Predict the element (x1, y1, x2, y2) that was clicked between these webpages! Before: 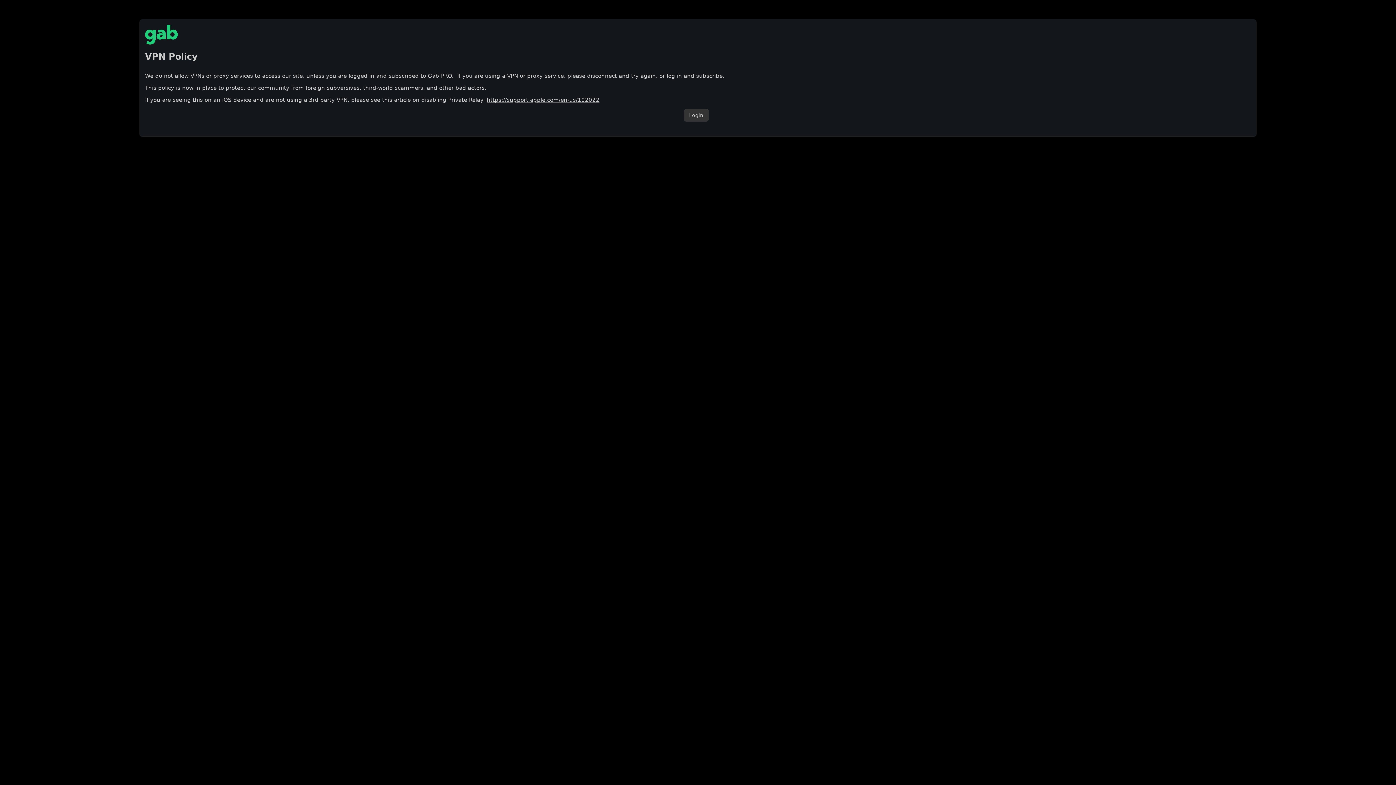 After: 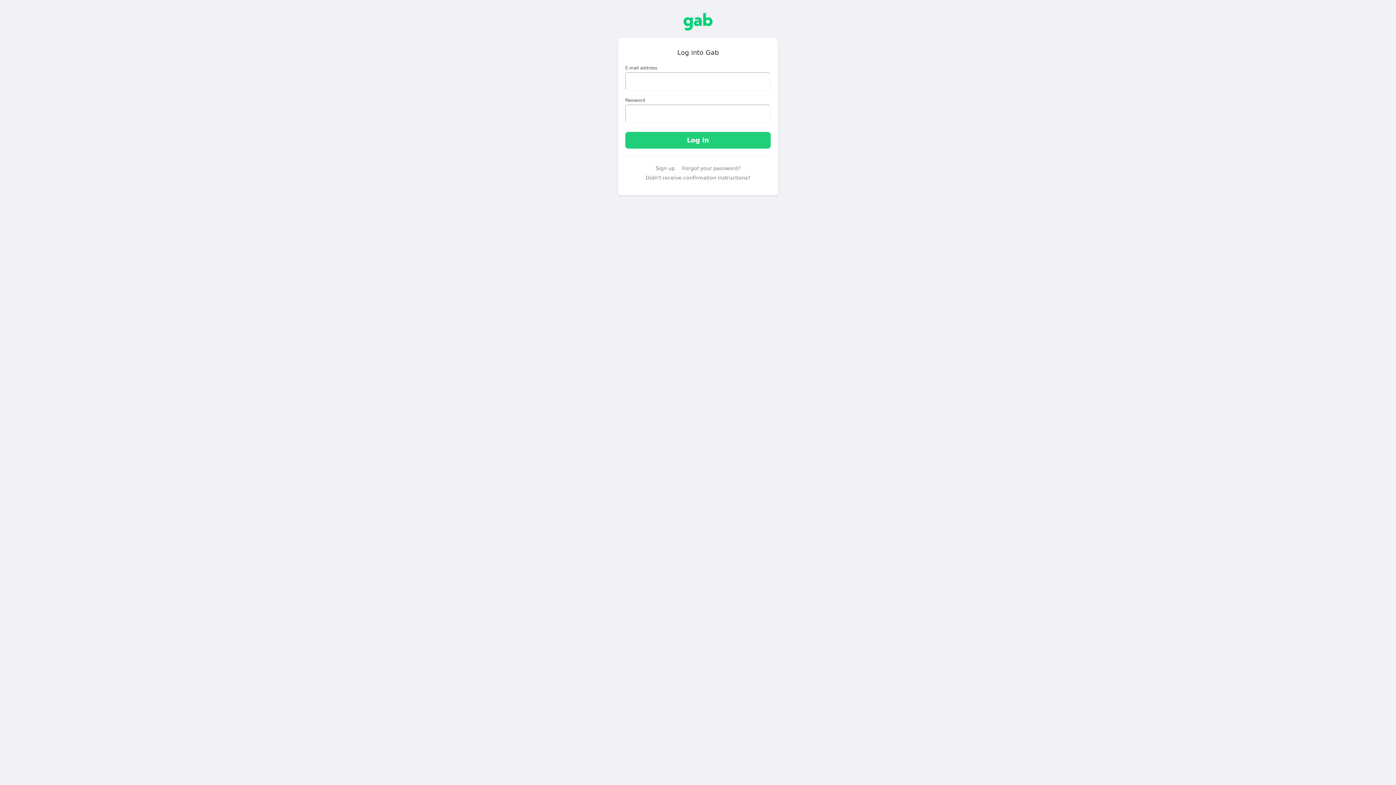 Action: label: Login bbox: (683, 108, 708, 121)